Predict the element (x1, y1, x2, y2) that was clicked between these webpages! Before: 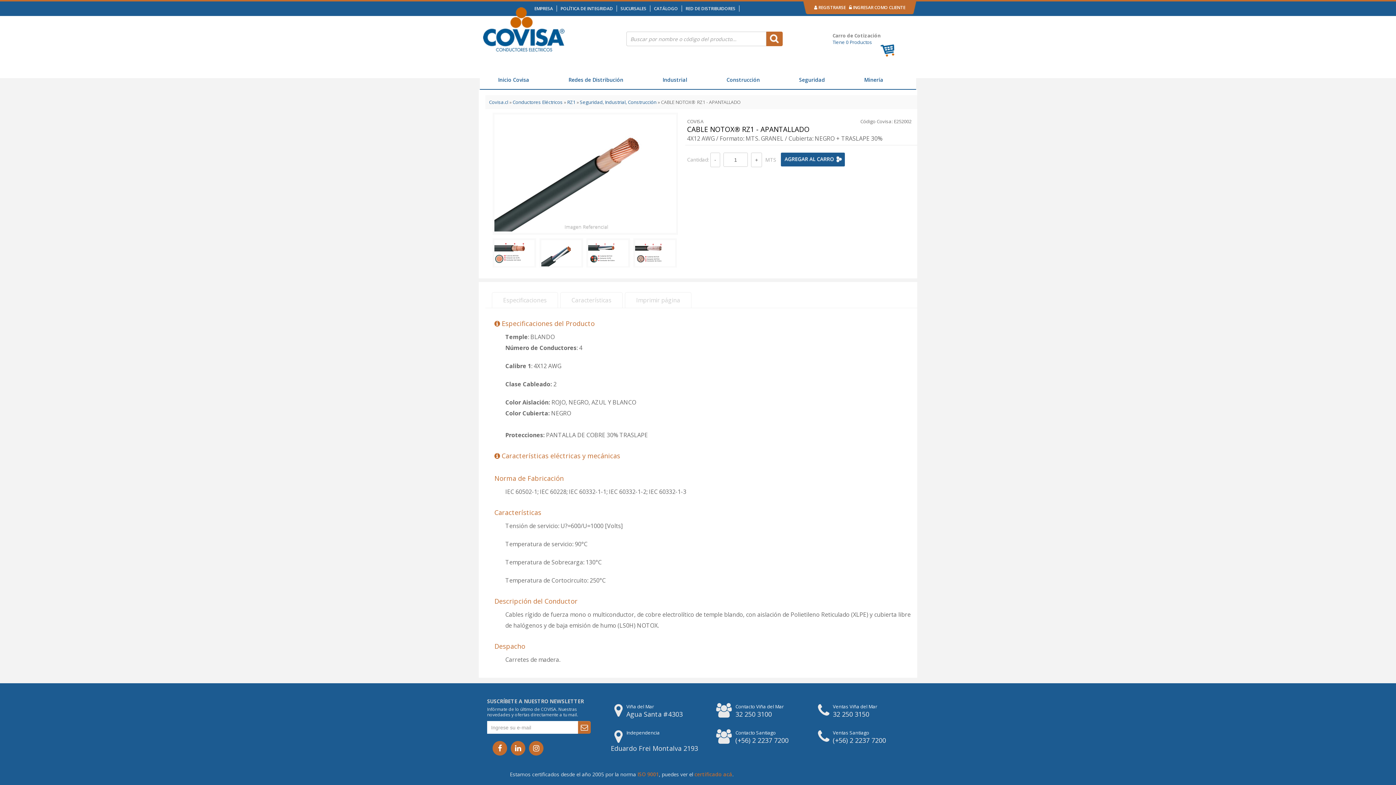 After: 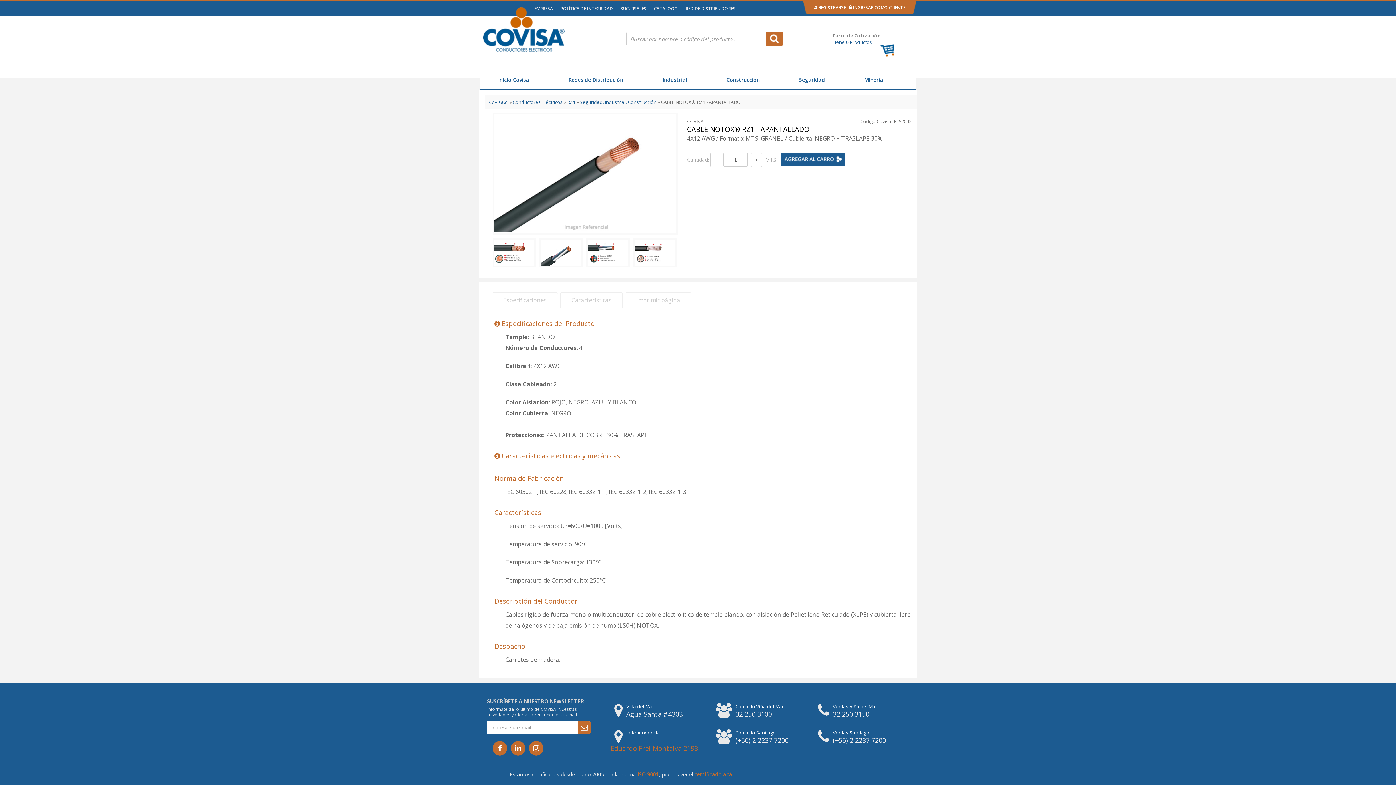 Action: label: Eduardo Frei Montalva 2193 bbox: (610, 744, 698, 753)